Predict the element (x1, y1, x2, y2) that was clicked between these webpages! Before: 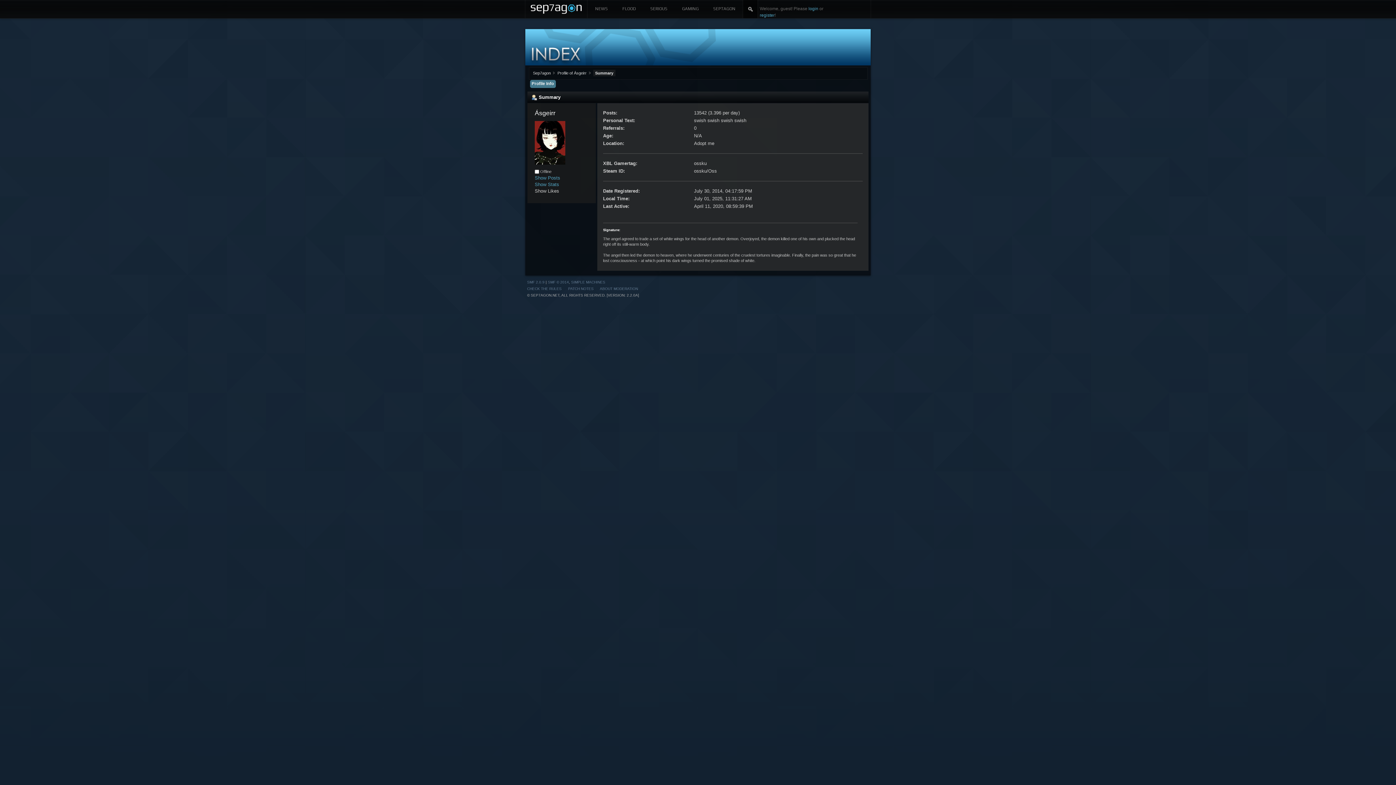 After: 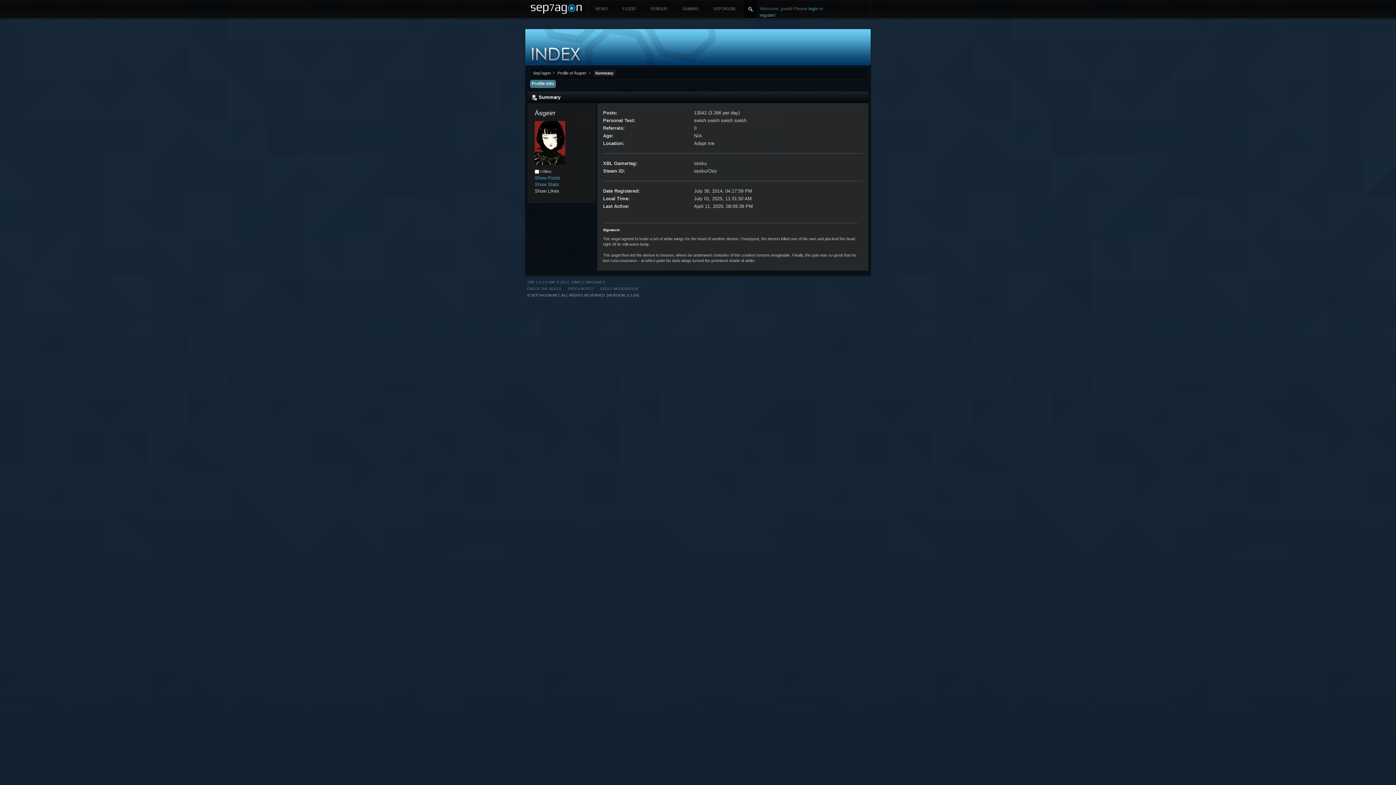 Action: label: Profile of Ásgeirr bbox: (557, 70, 586, 75)